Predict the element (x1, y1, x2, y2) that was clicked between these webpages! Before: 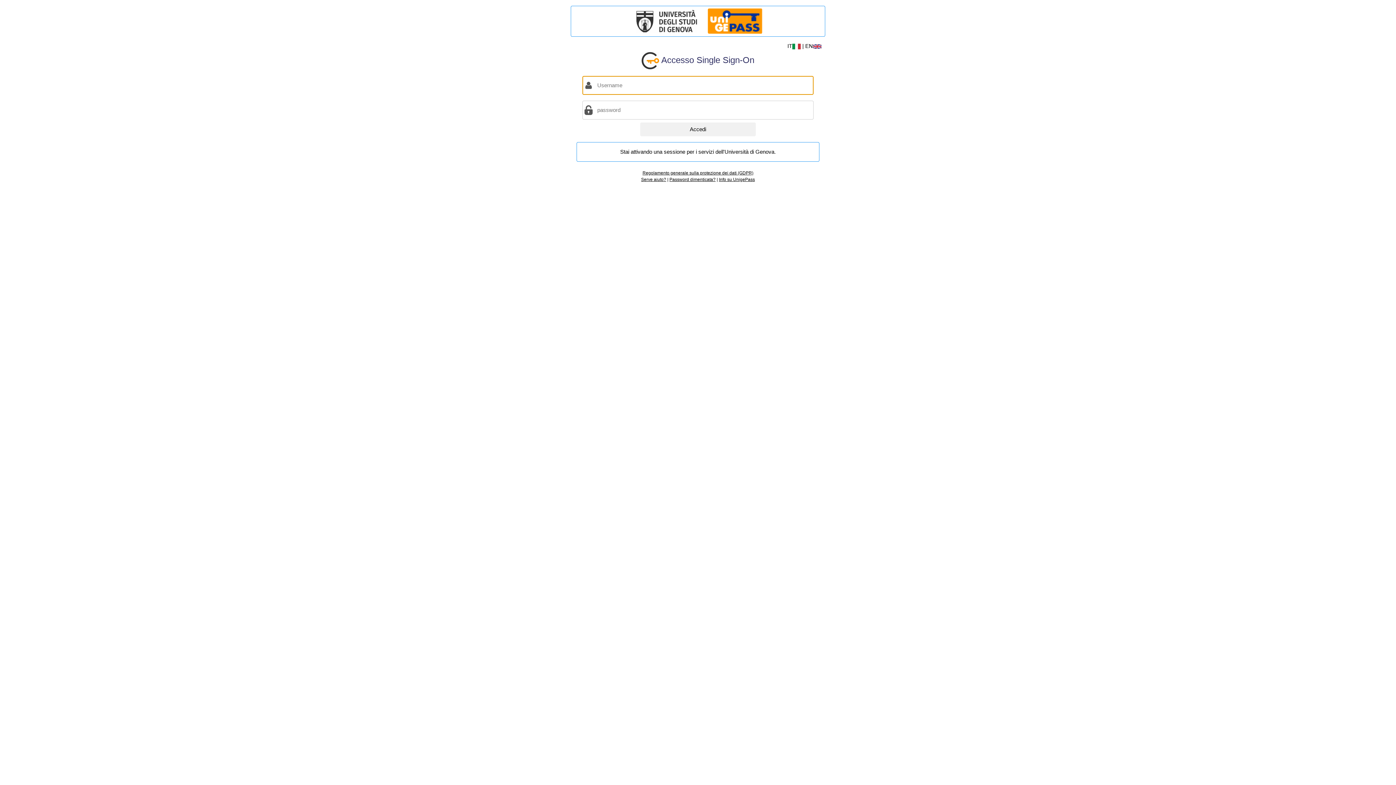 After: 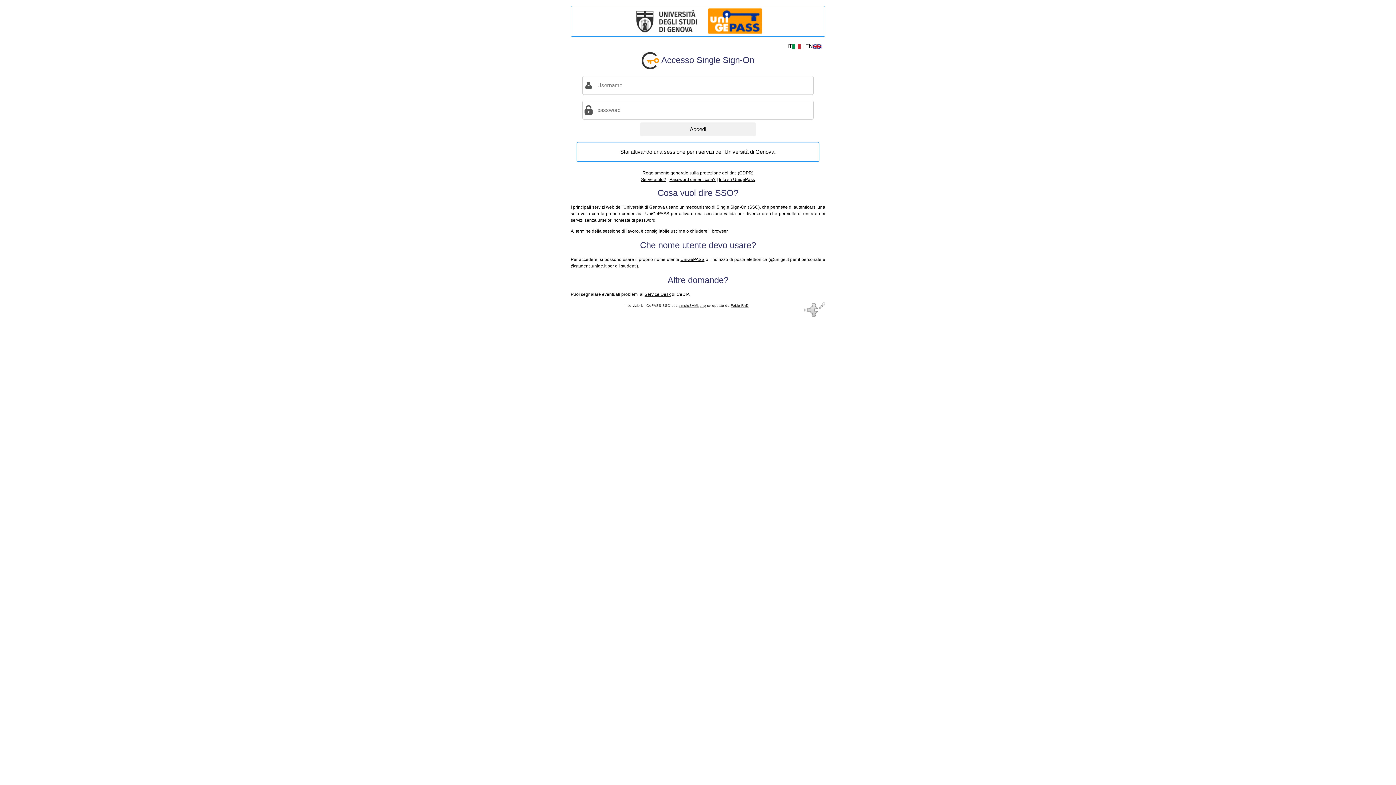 Action: label: Serve aiuto? bbox: (641, 177, 666, 182)